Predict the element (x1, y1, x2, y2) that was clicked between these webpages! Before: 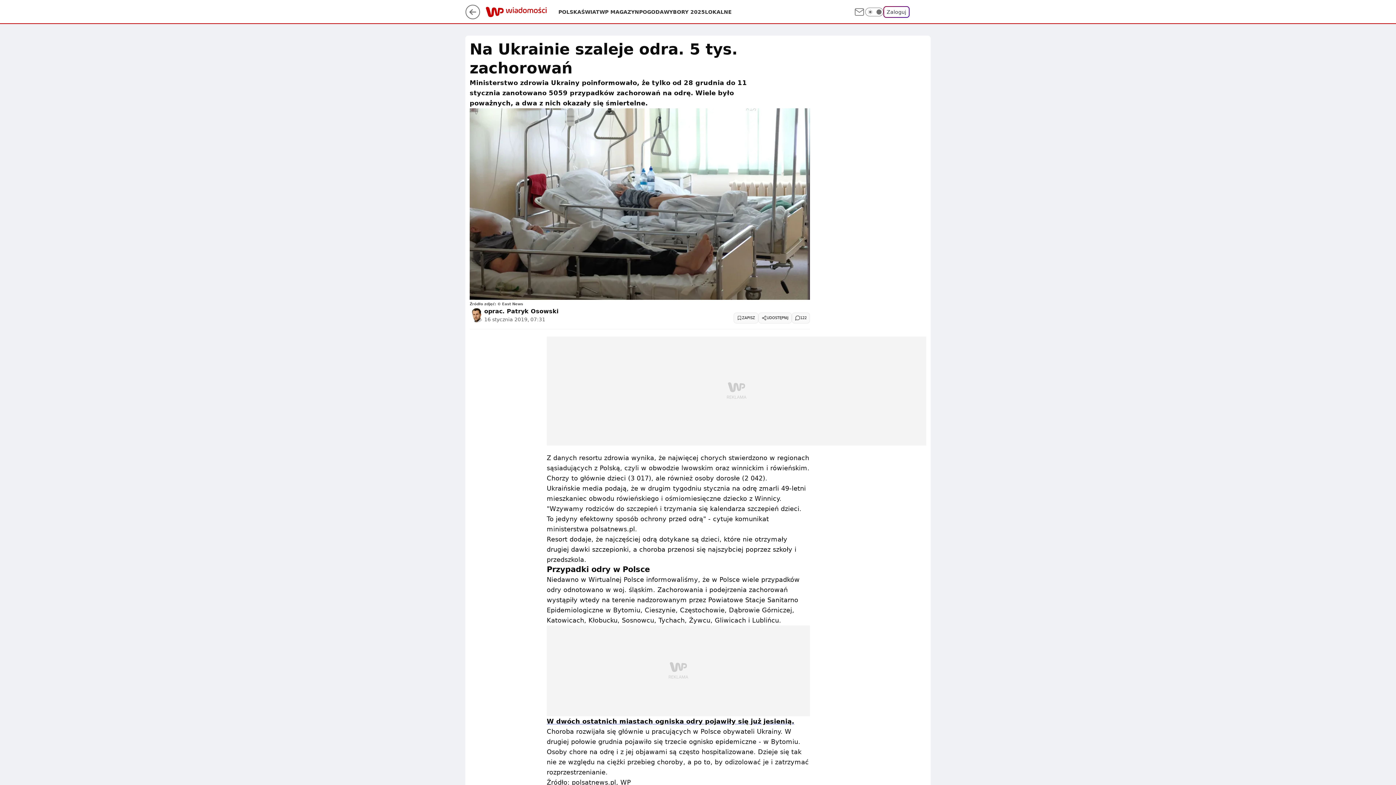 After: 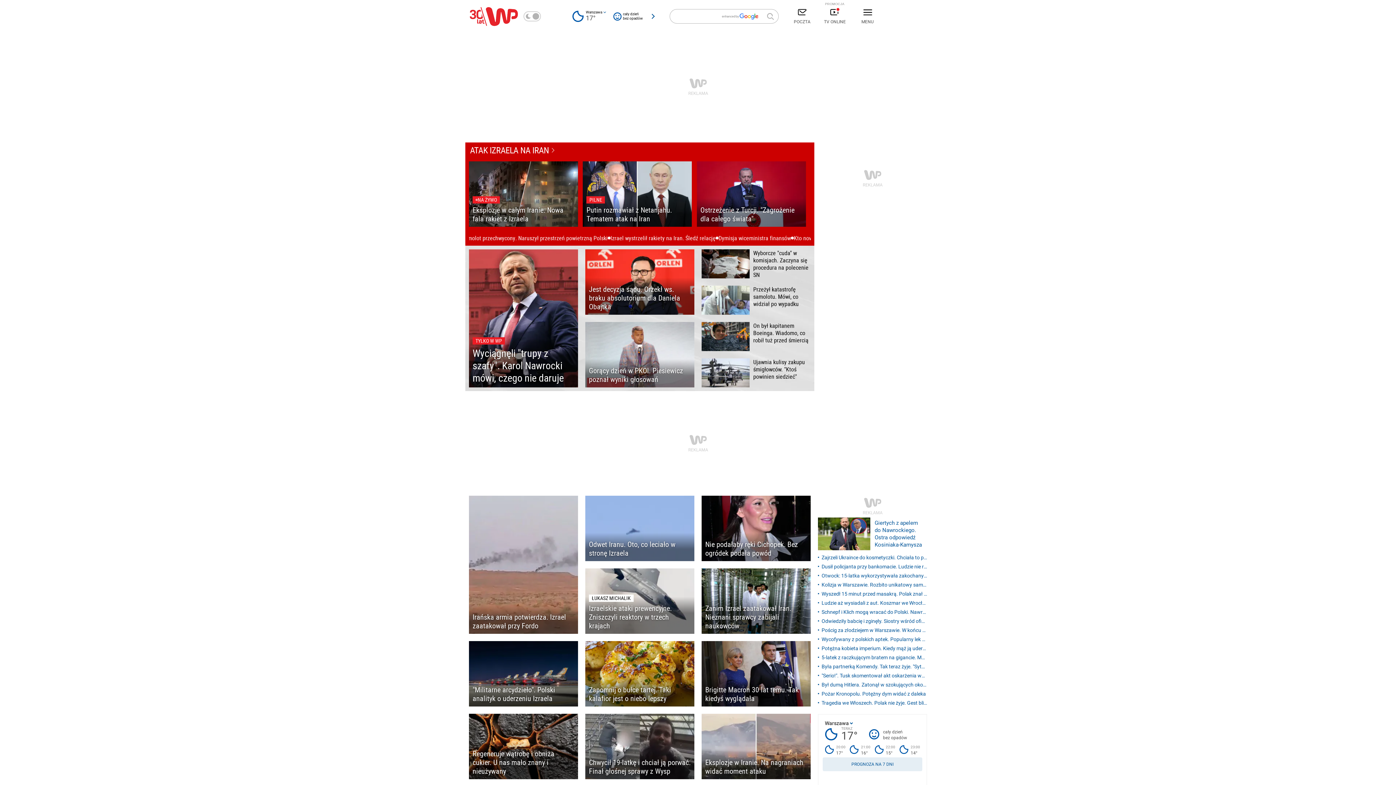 Action: bbox: (465, 13, 480, 20)